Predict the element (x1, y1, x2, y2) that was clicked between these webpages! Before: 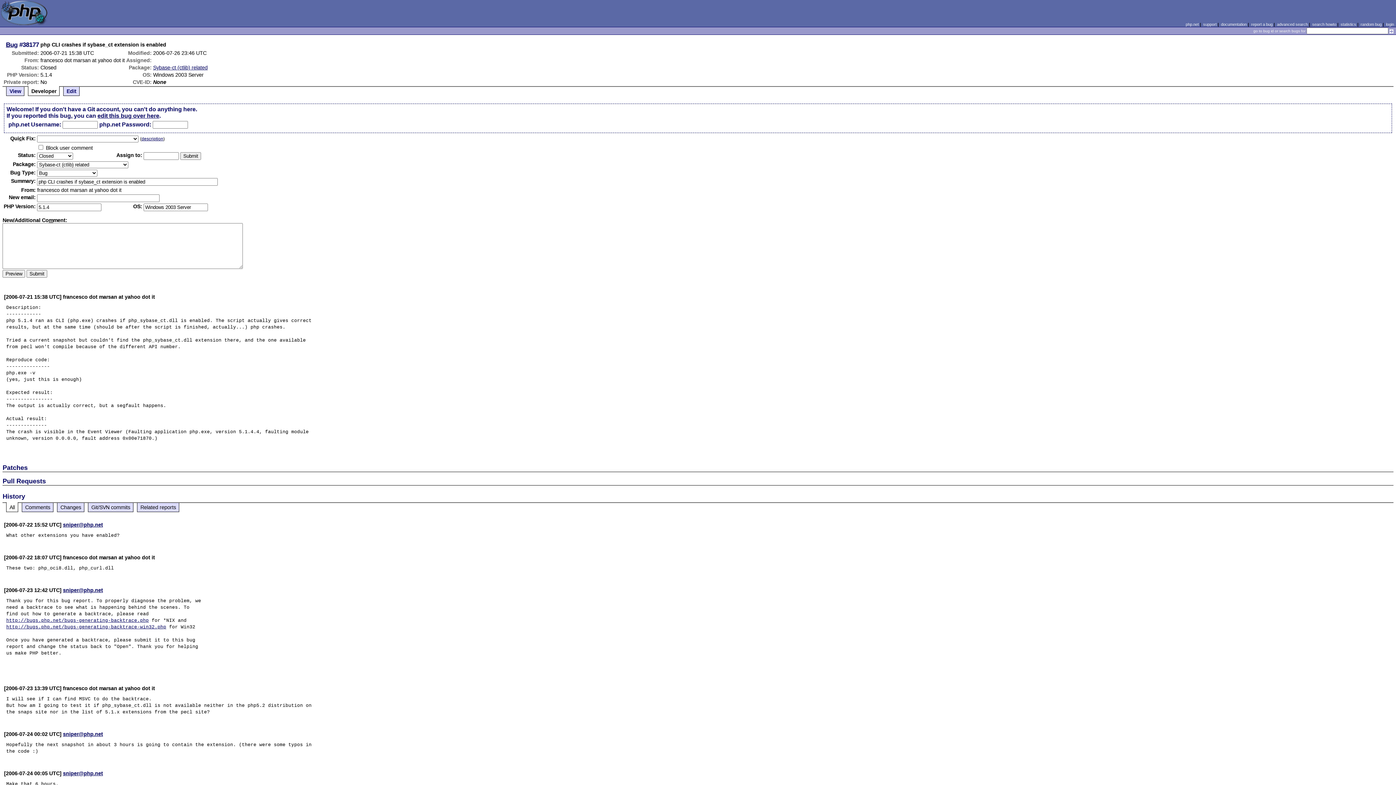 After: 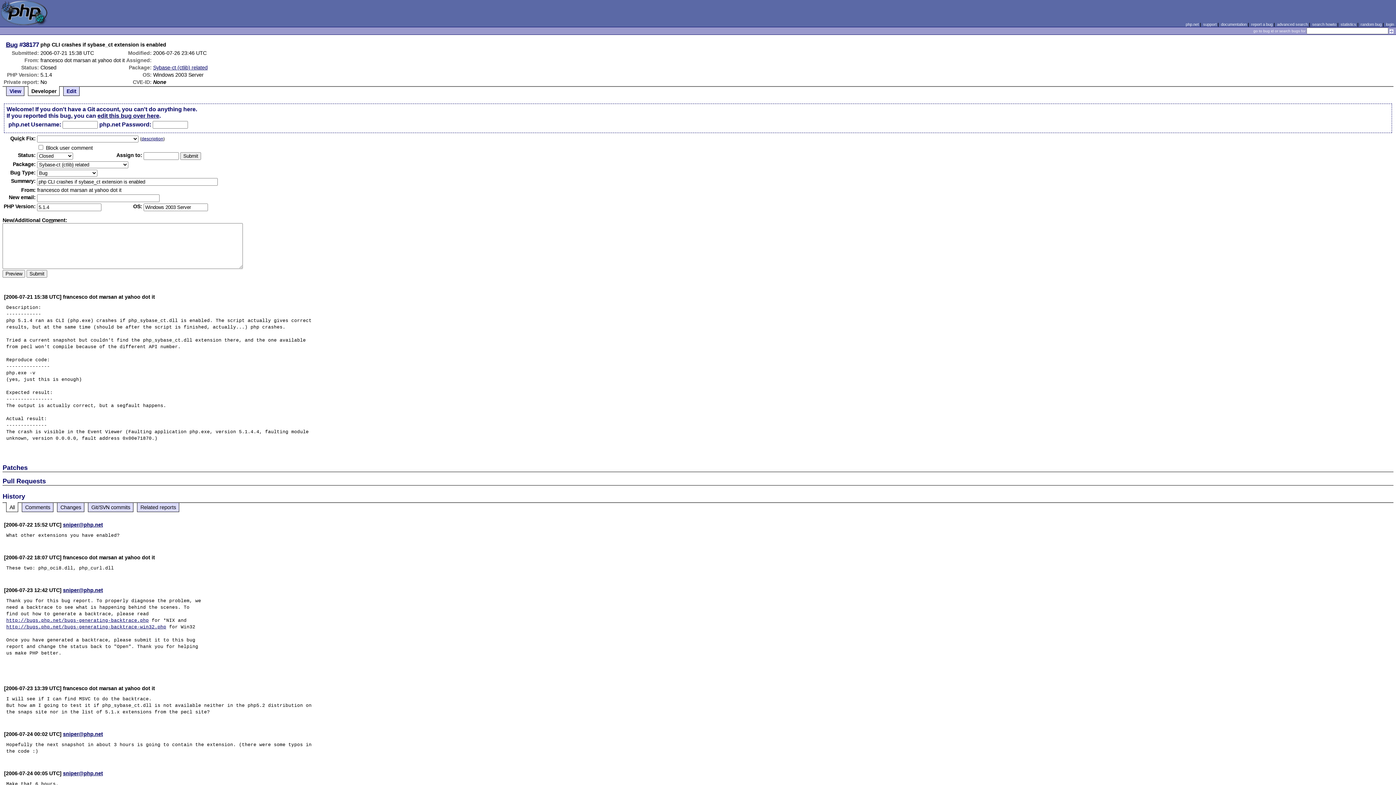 Action: bbox: (2, 554, 4, 560) label:  